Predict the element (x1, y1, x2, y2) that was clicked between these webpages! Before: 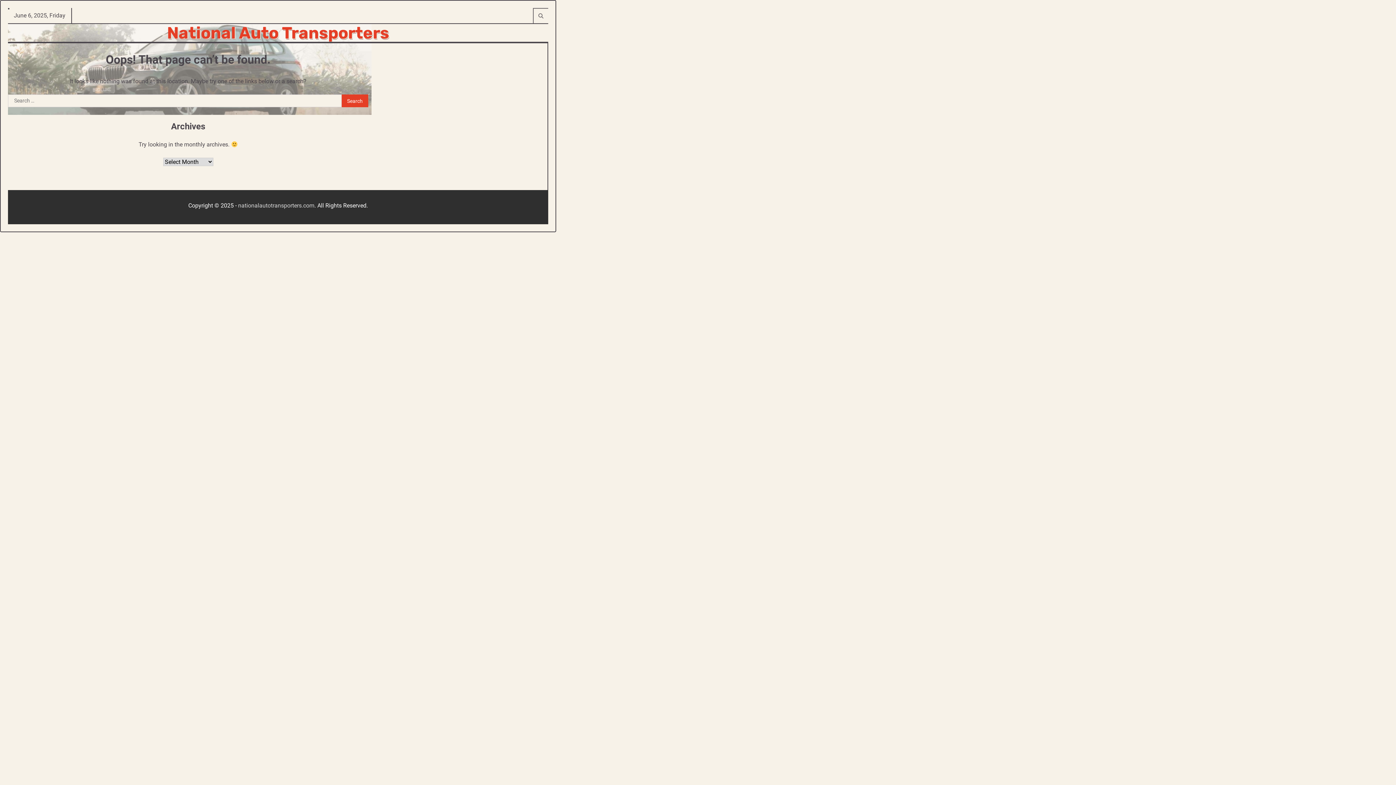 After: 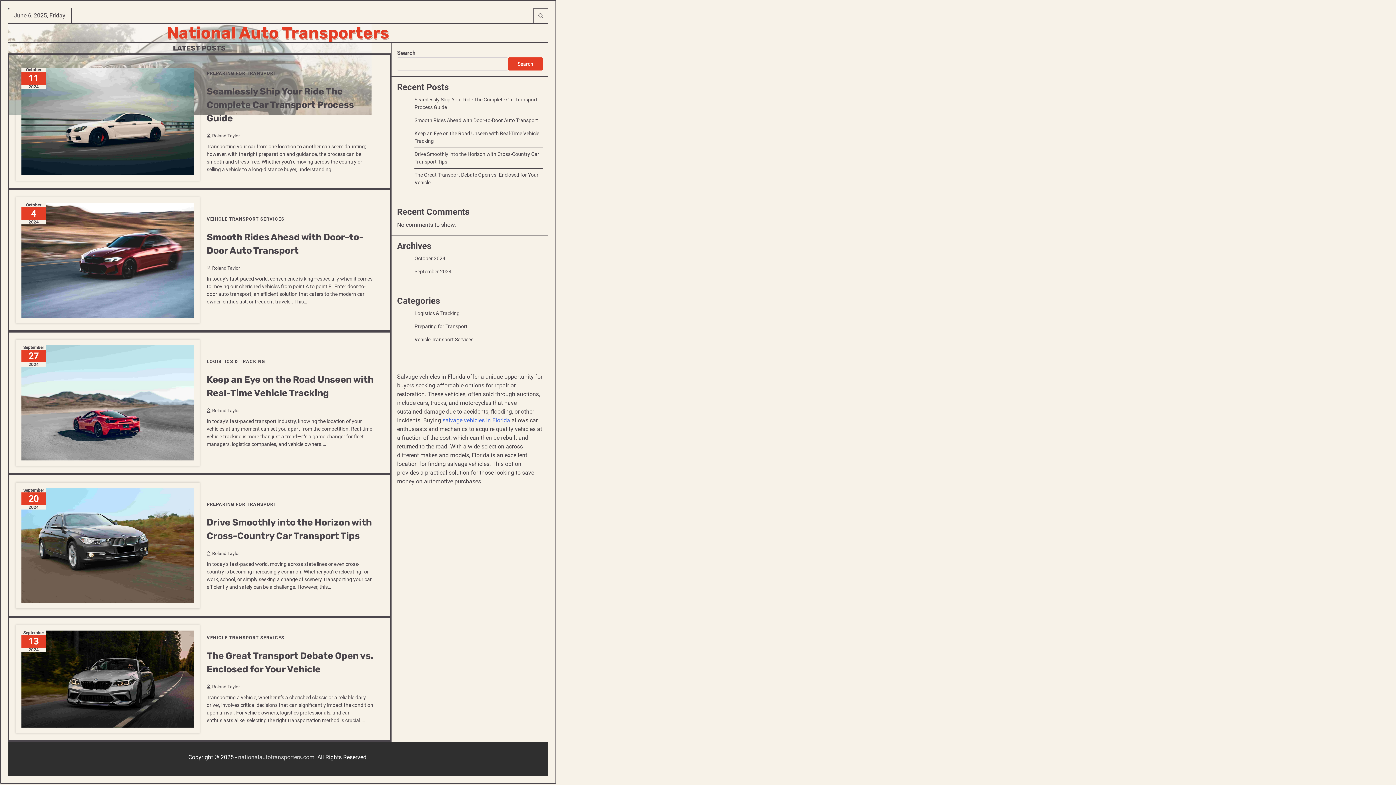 Action: label: National Auto Transporters bbox: (167, 23, 389, 42)